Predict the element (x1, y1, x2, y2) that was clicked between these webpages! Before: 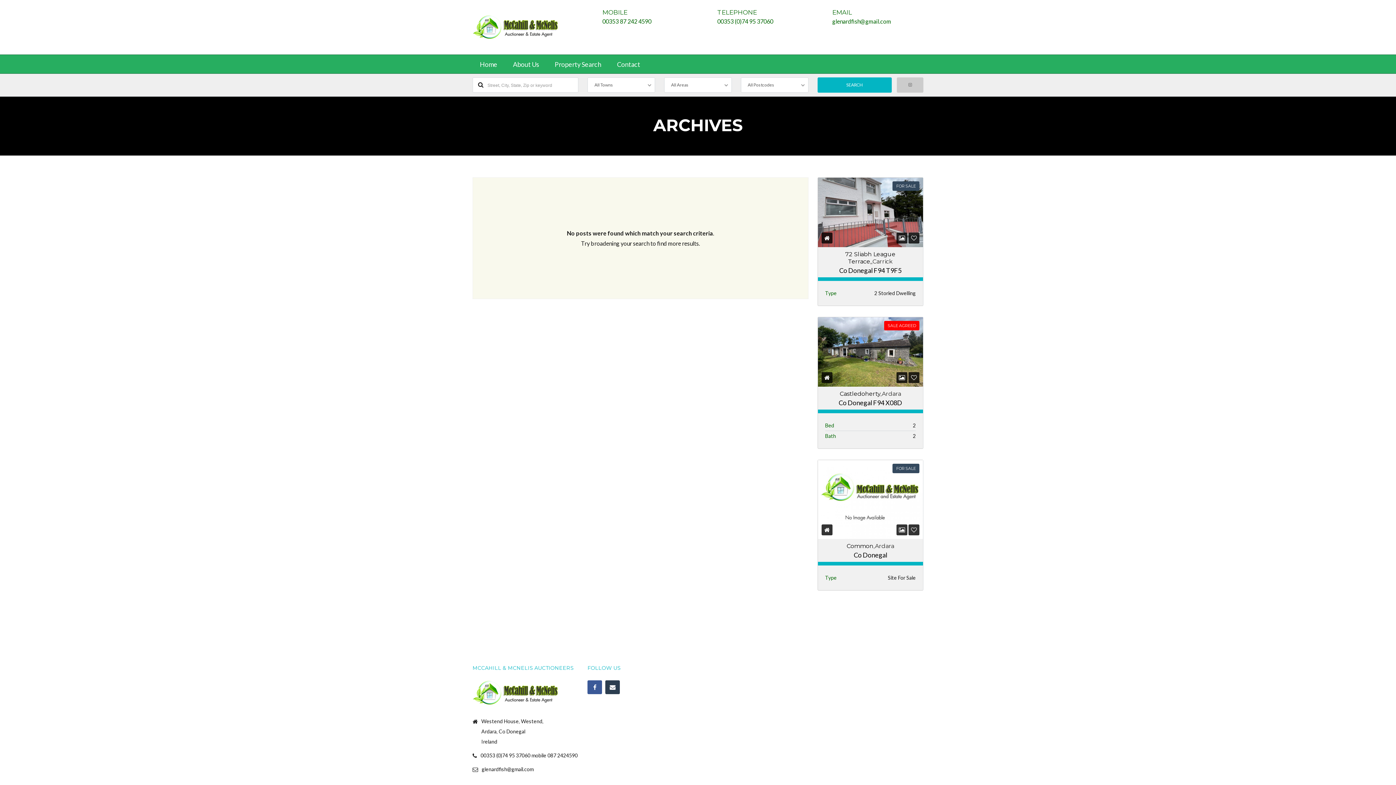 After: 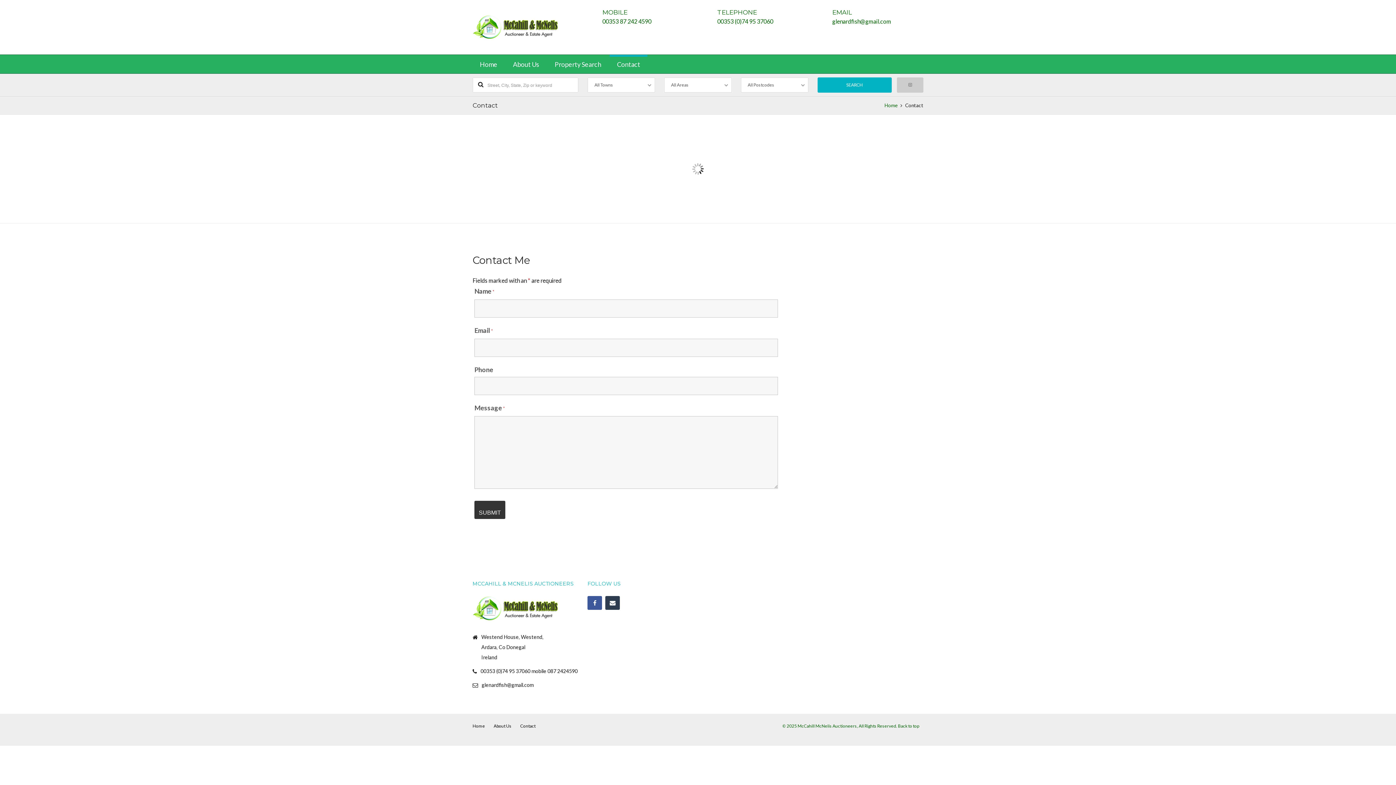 Action: label: Contact bbox: (609, 54, 647, 73)